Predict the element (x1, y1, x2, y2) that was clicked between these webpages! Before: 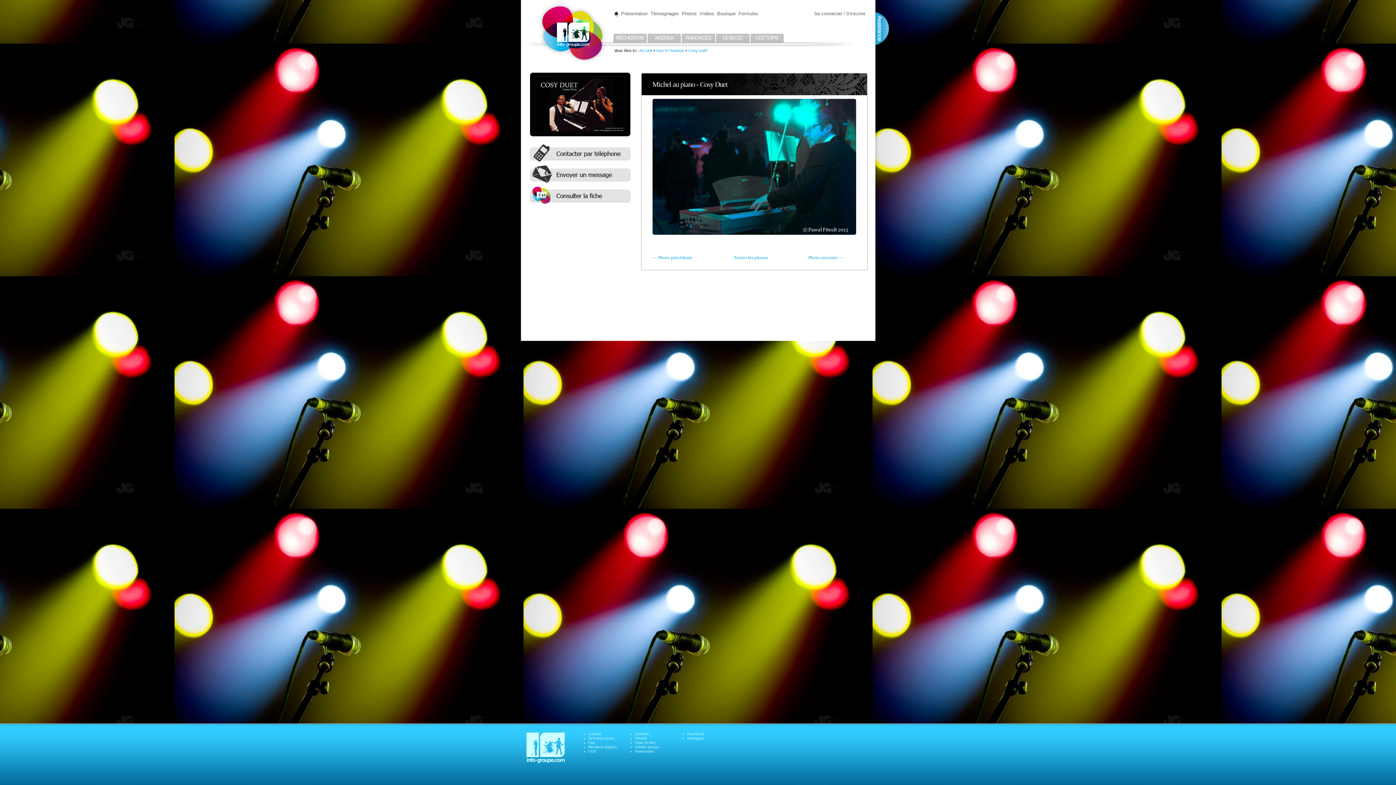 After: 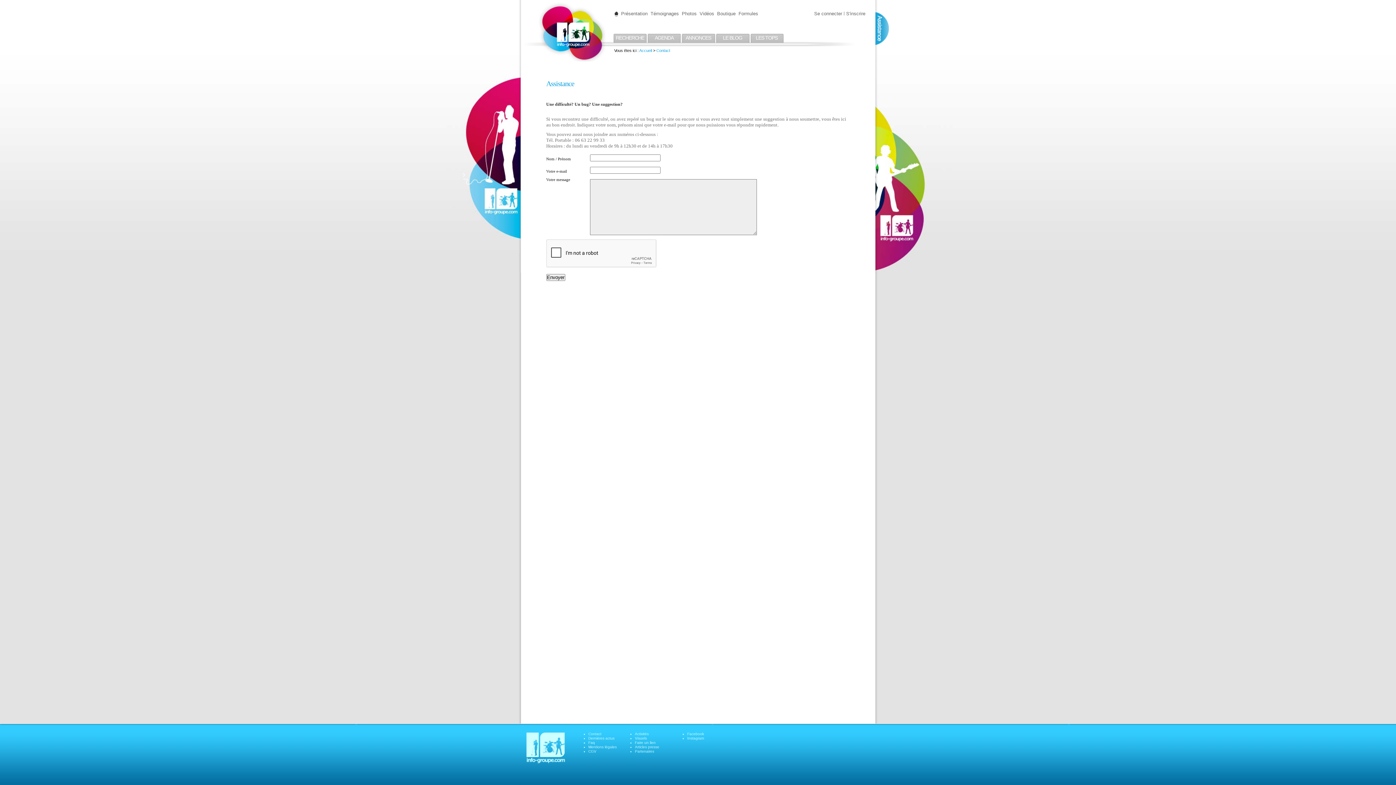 Action: bbox: (875, 12, 890, 45)